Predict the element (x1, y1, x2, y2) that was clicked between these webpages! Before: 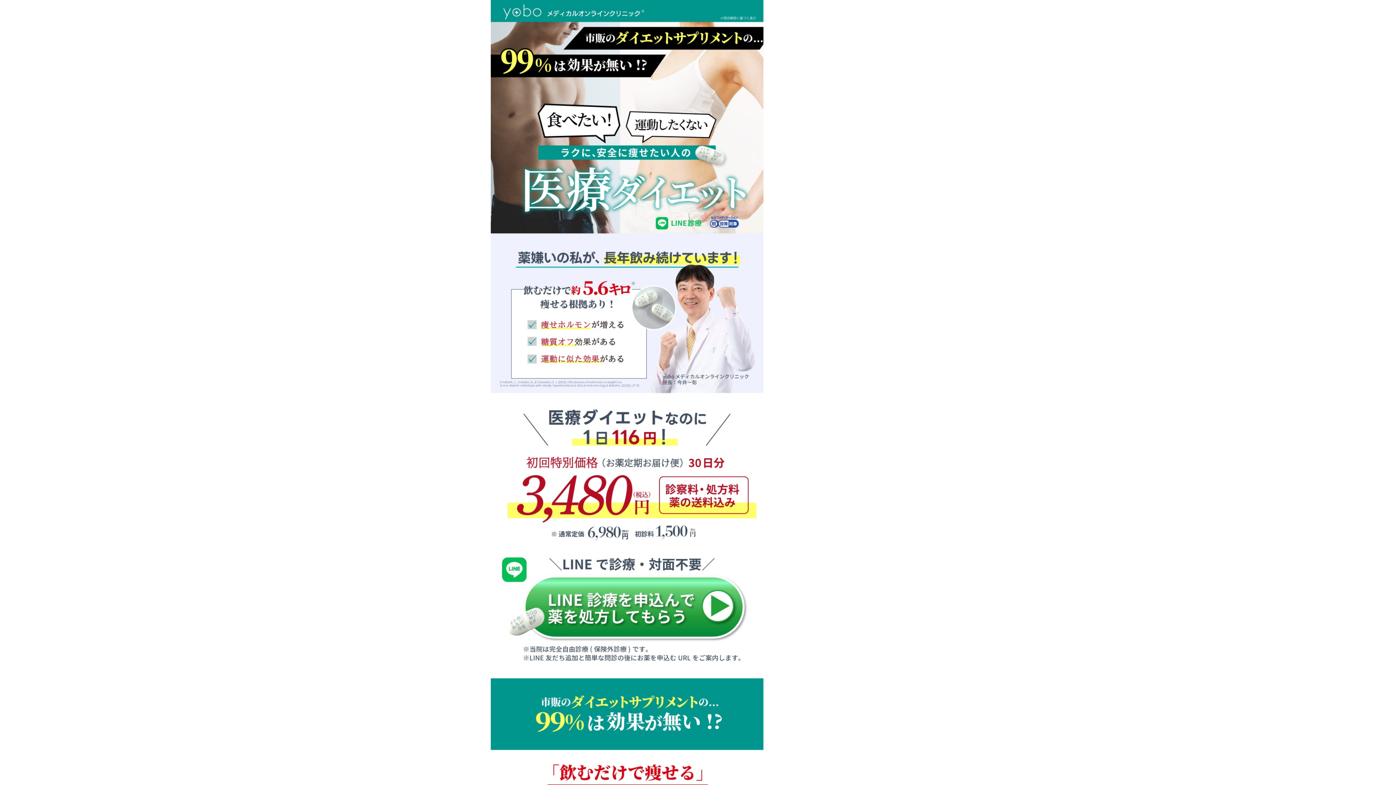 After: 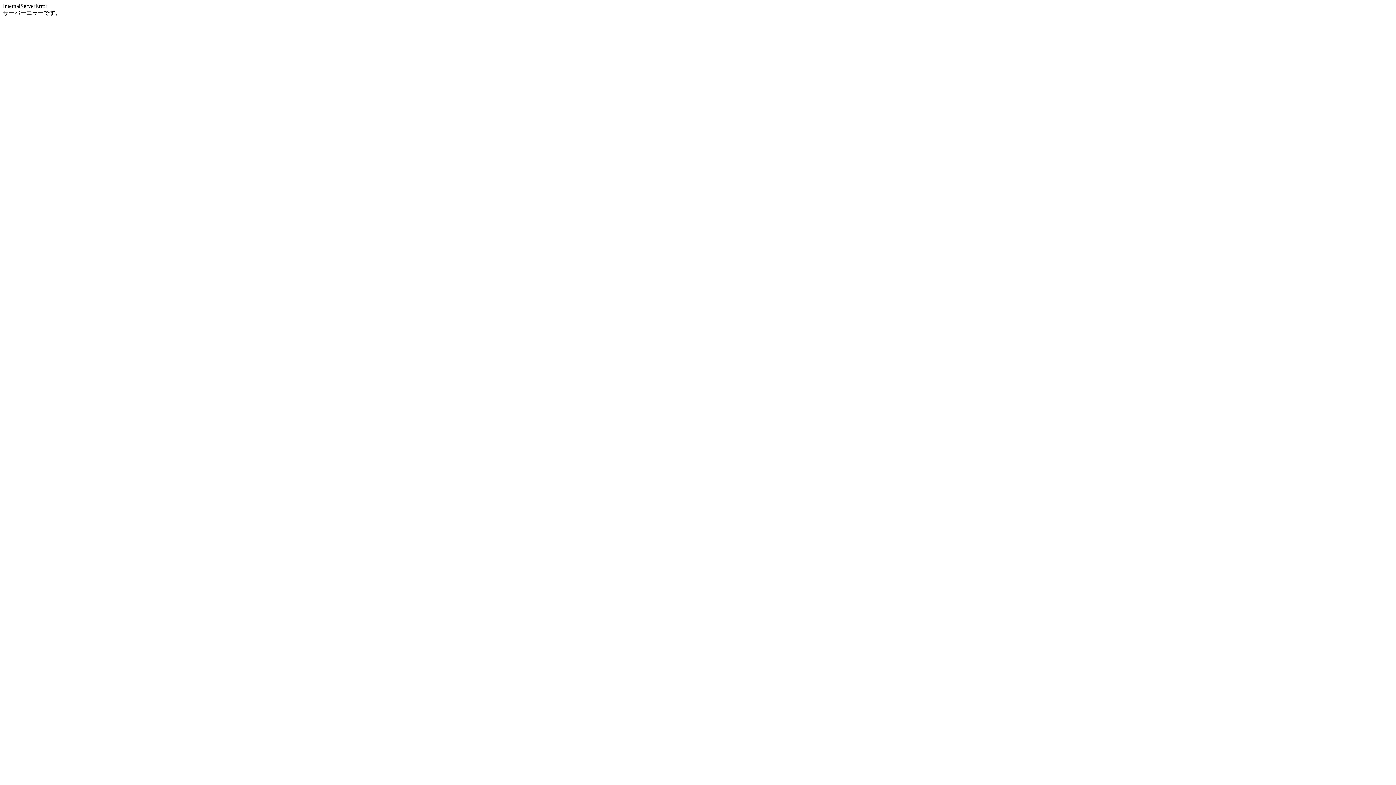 Action: bbox: (490, 574, 763, 678)